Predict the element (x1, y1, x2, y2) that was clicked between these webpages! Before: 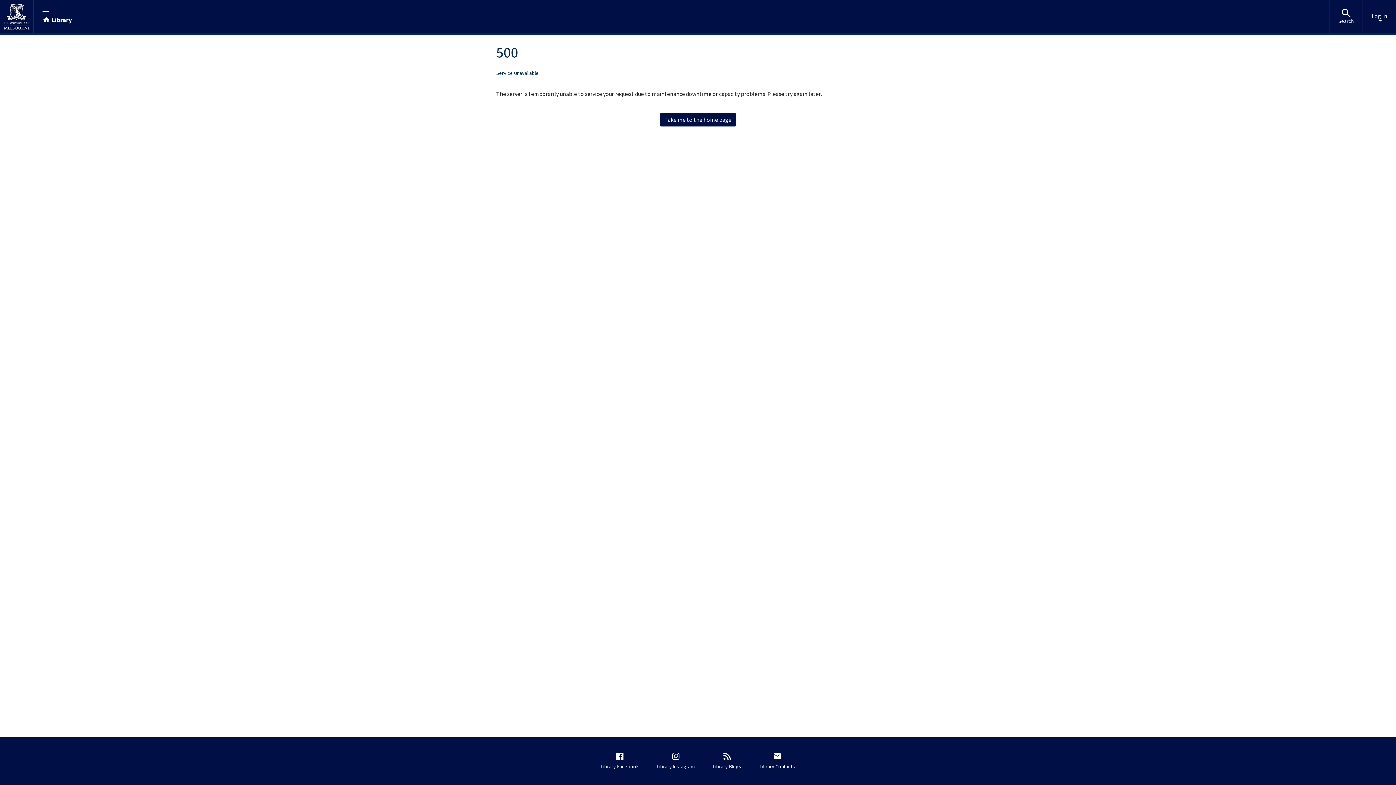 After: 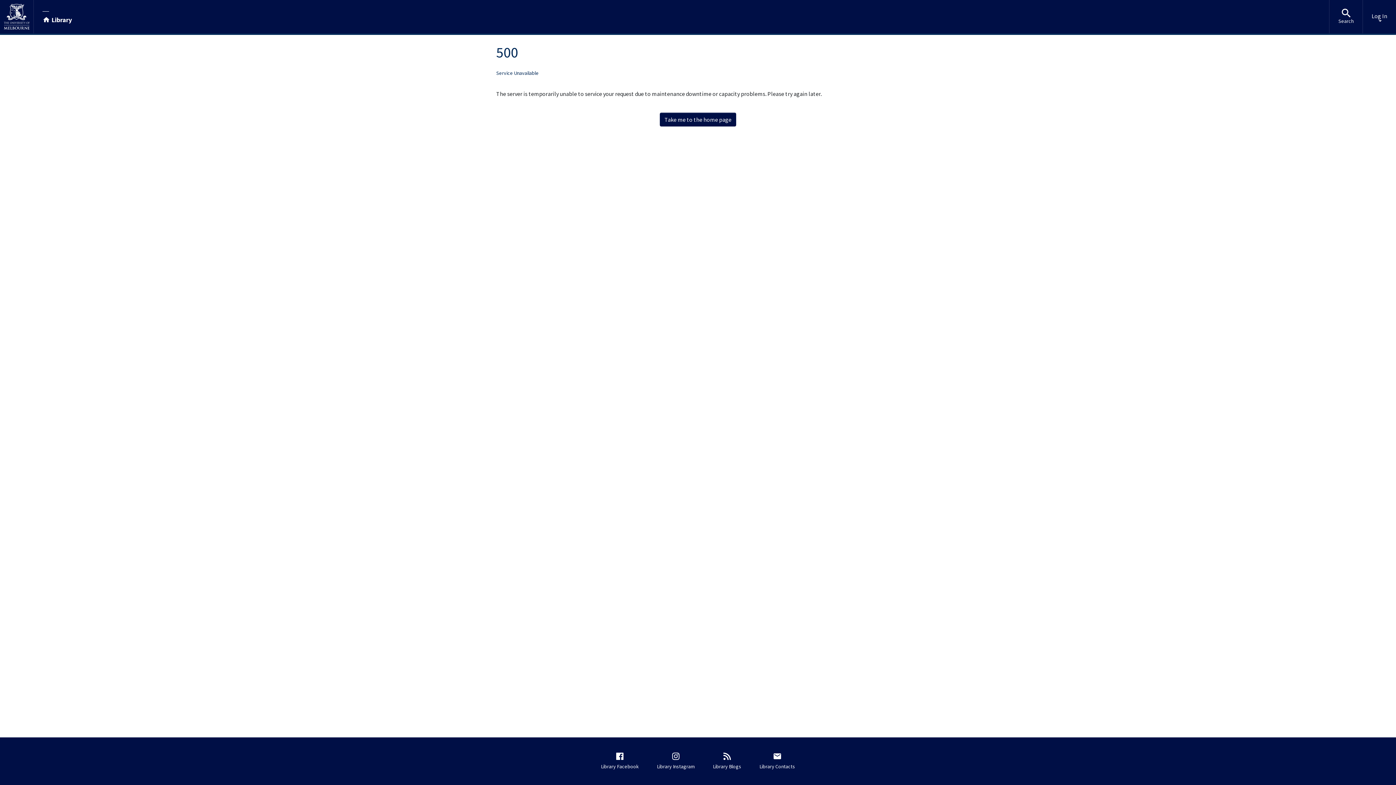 Action: bbox: (0, 0, 33, 33)